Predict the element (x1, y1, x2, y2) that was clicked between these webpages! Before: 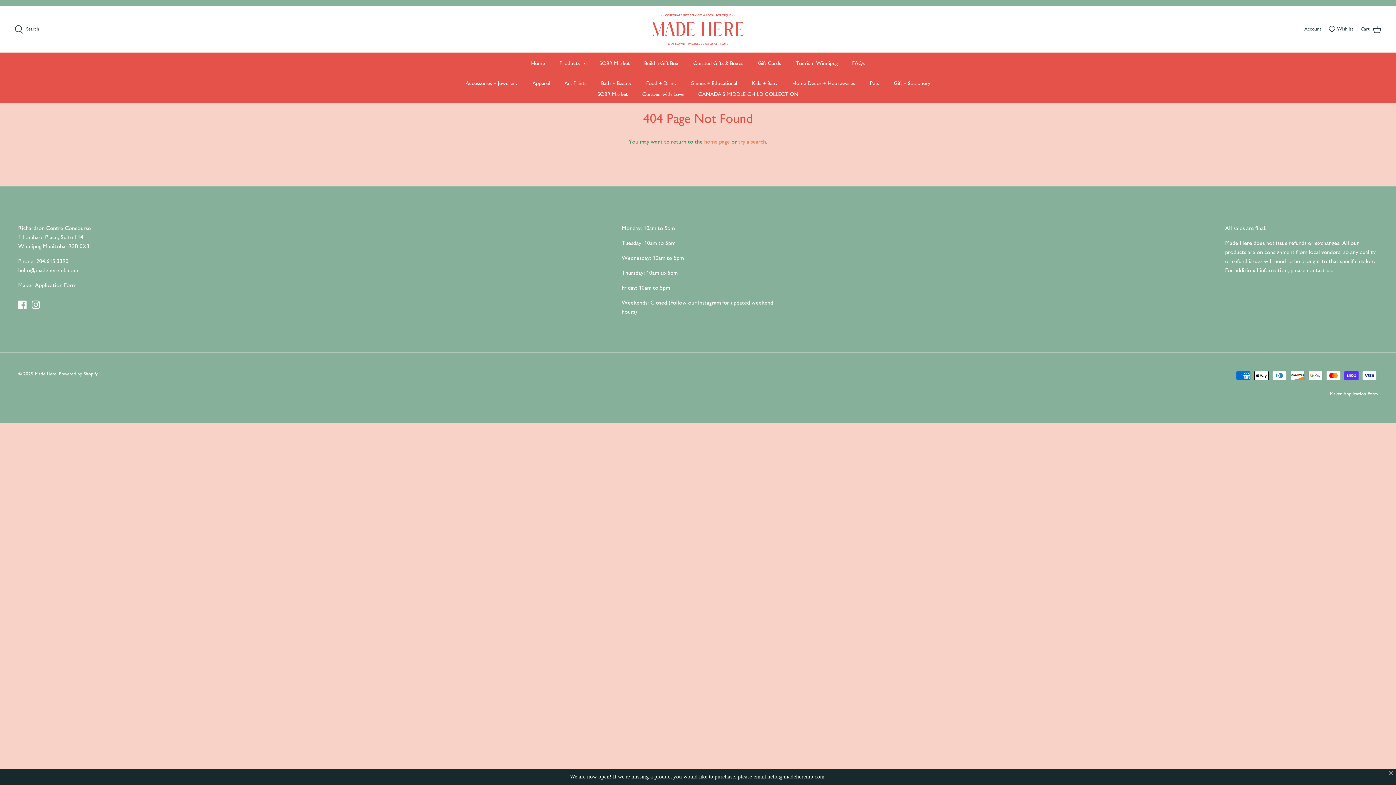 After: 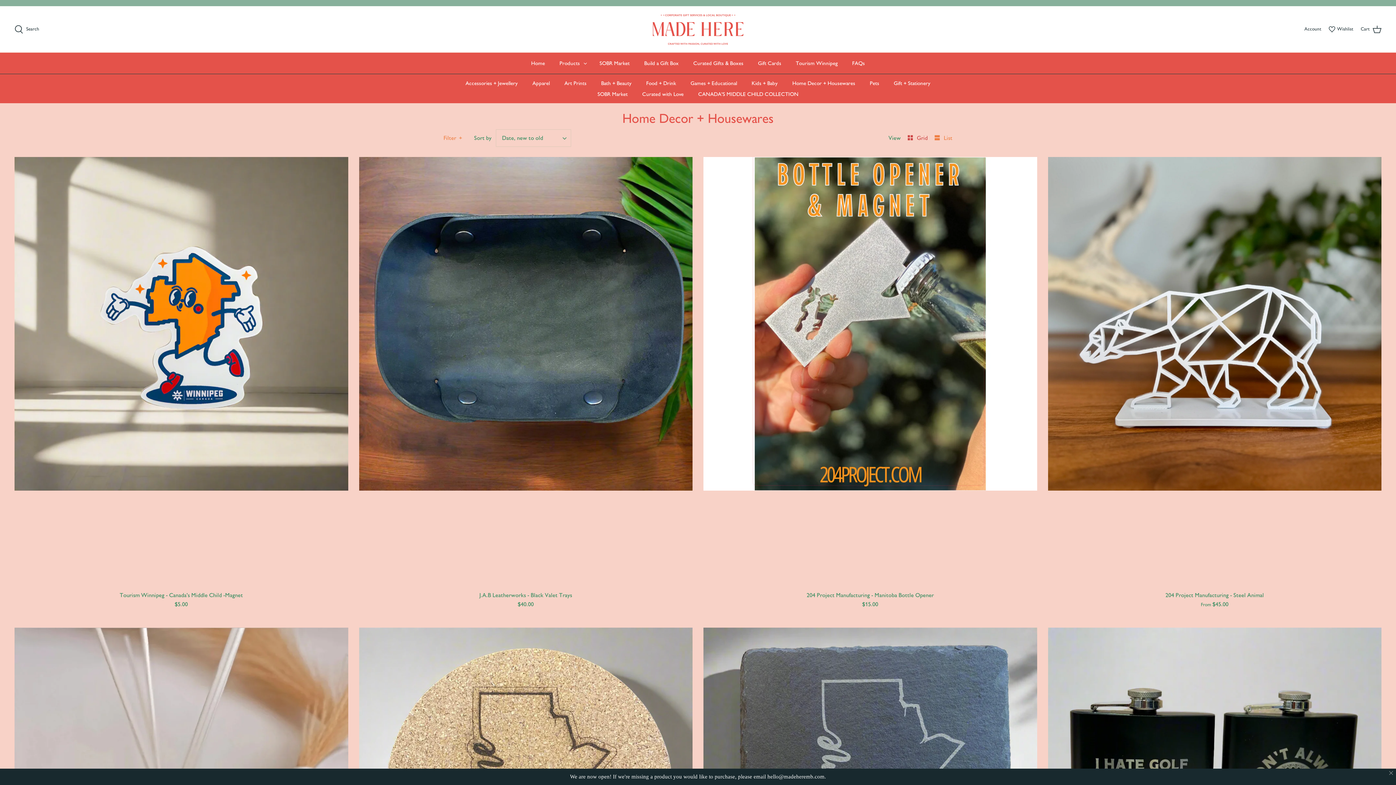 Action: label: Home Decor + Housewares bbox: (786, 77, 862, 88)